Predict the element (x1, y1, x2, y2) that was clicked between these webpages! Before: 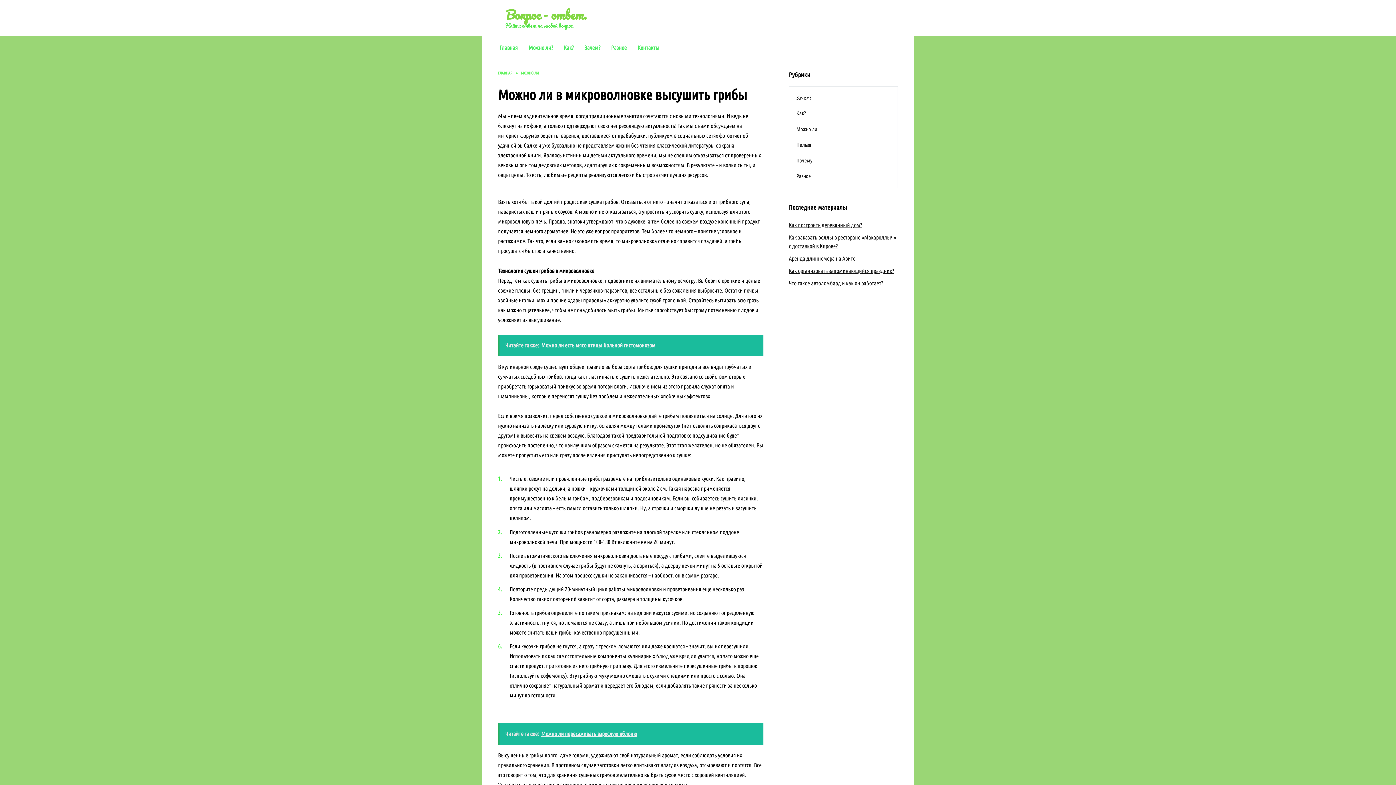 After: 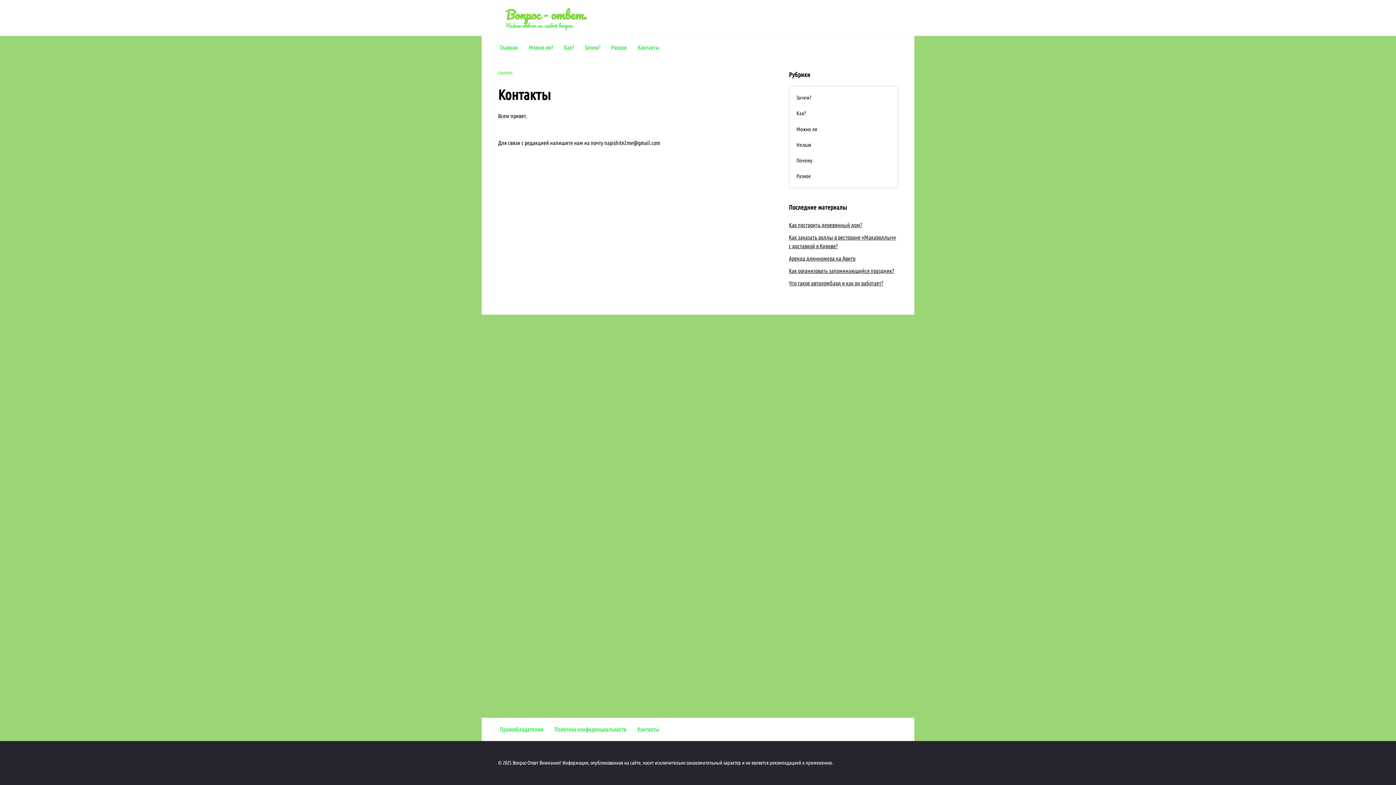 Action: bbox: (632, 36, 665, 59) label: Контакты